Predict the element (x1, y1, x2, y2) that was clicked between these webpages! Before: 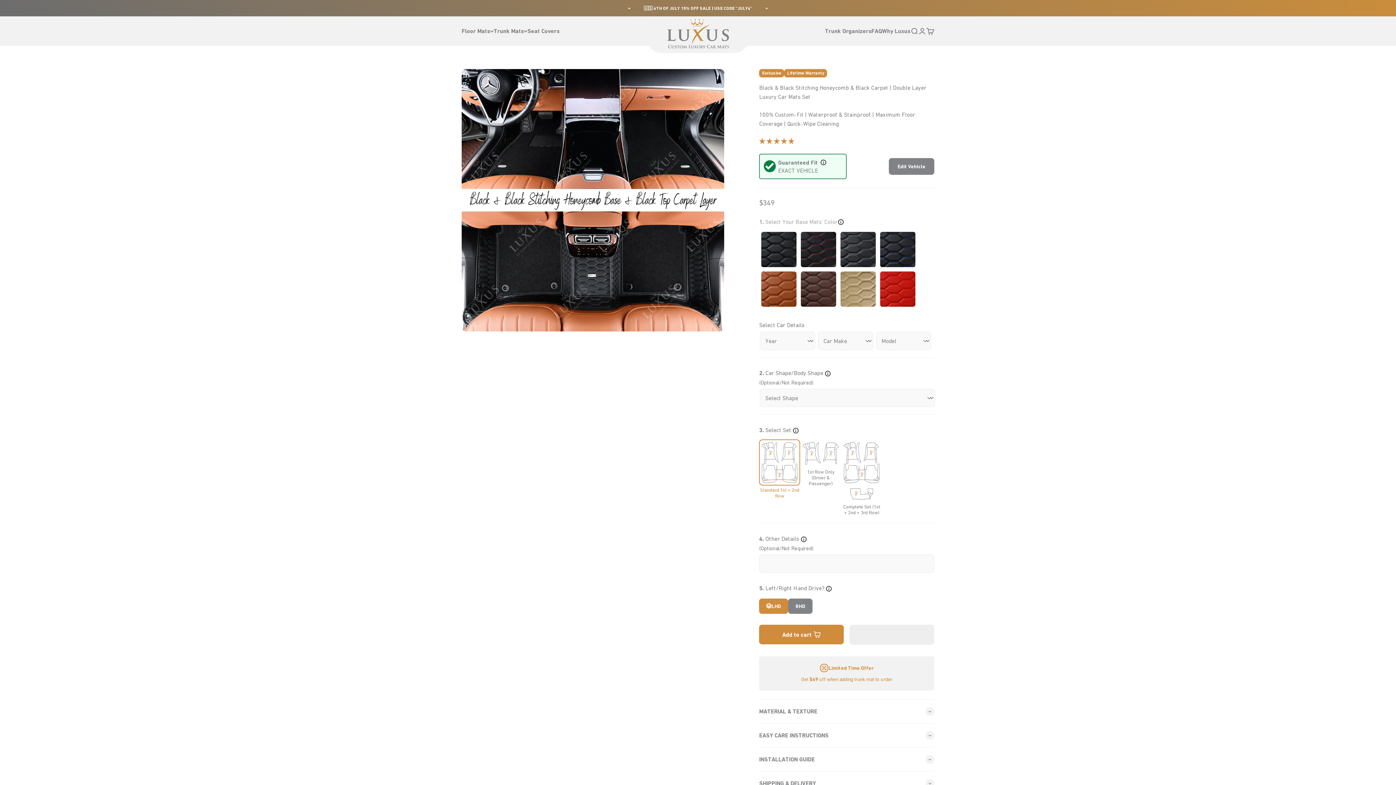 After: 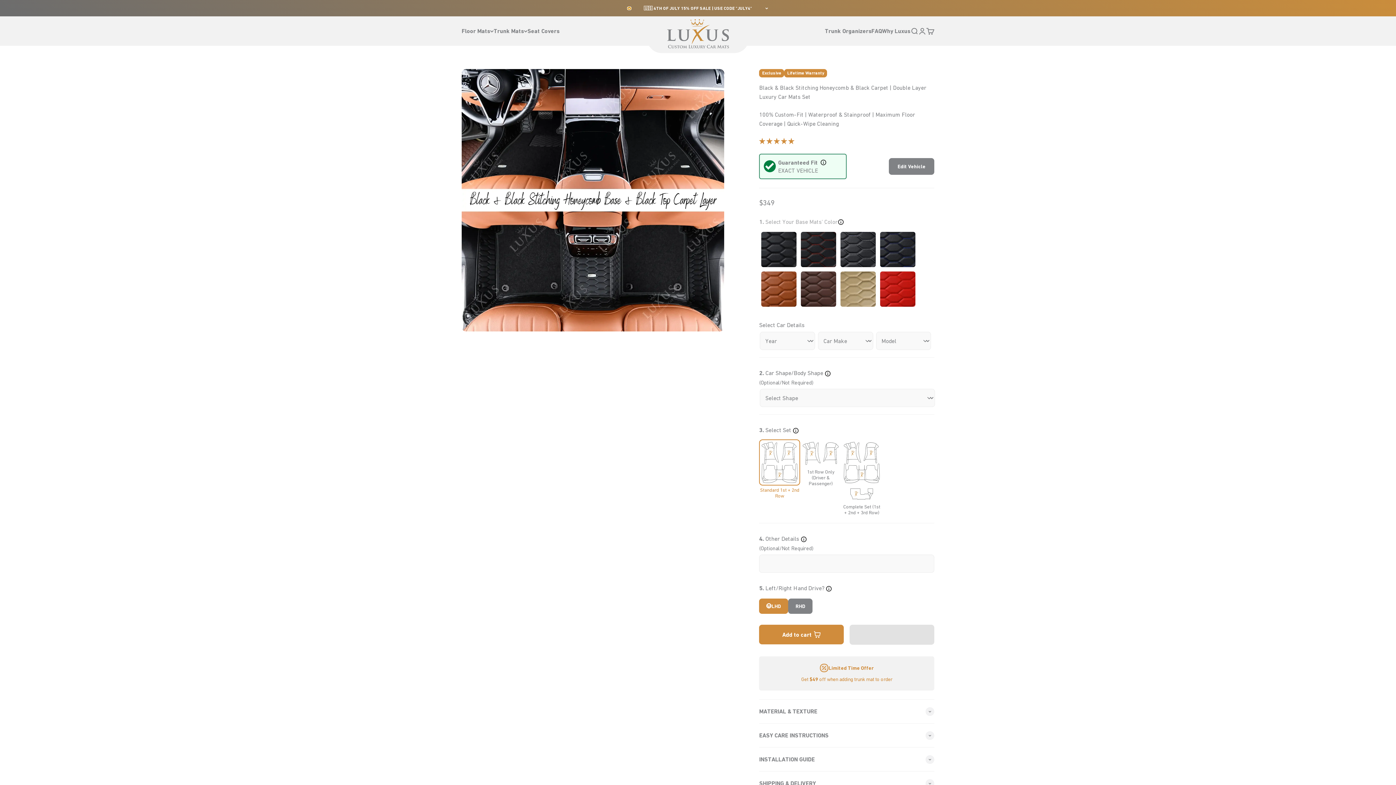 Action: label: Previous bbox: (628, 7, 630, 9)